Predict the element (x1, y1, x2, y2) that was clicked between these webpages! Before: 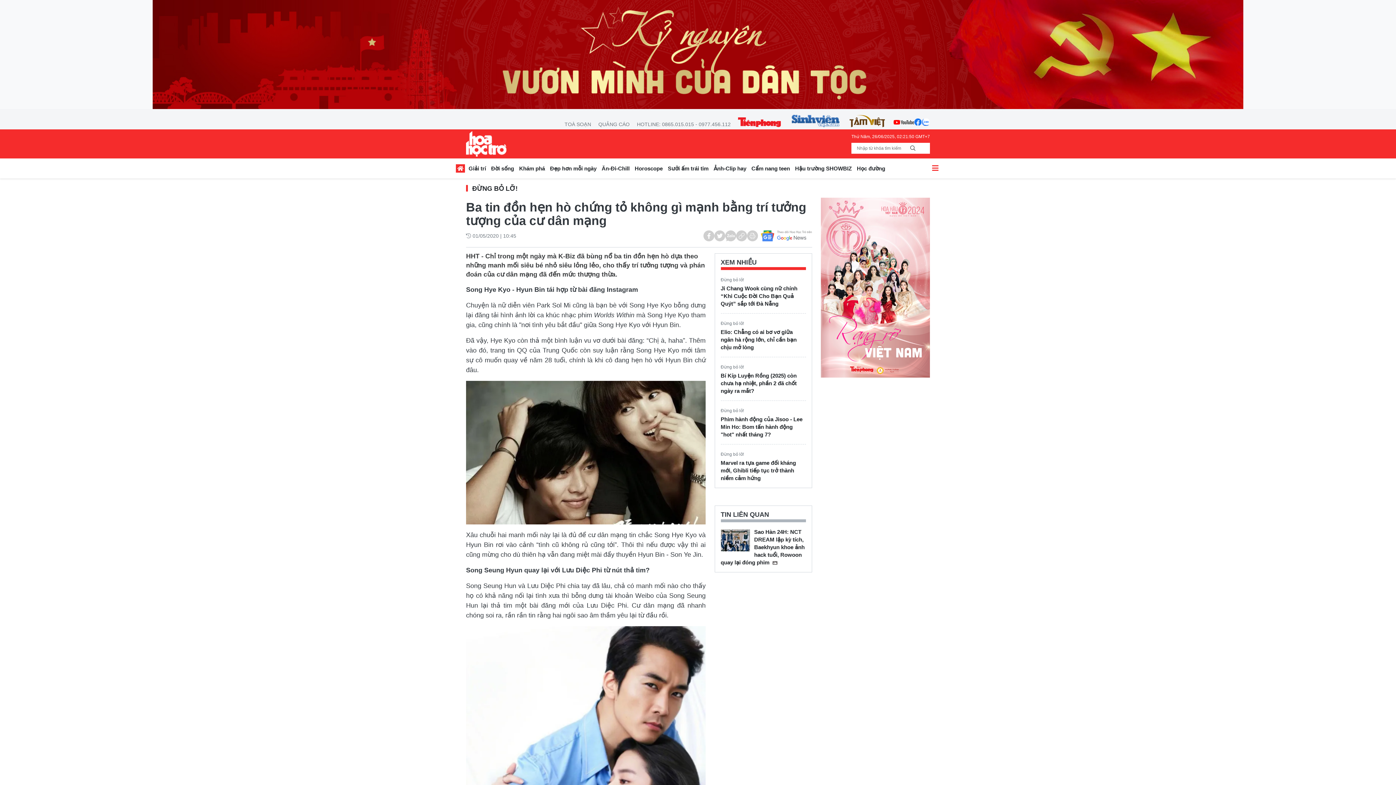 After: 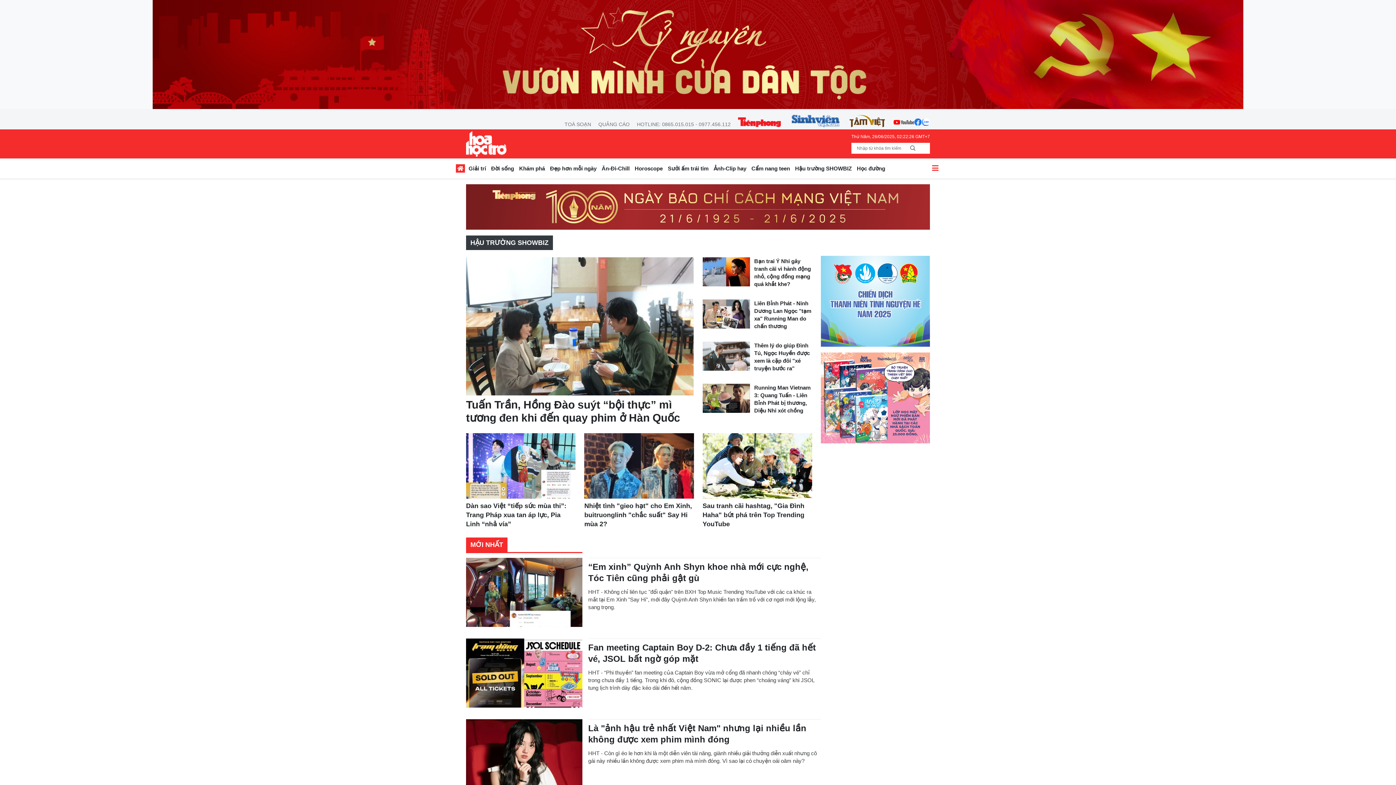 Action: label: Hậu trường SHOWBIZ bbox: (792, 163, 854, 176)